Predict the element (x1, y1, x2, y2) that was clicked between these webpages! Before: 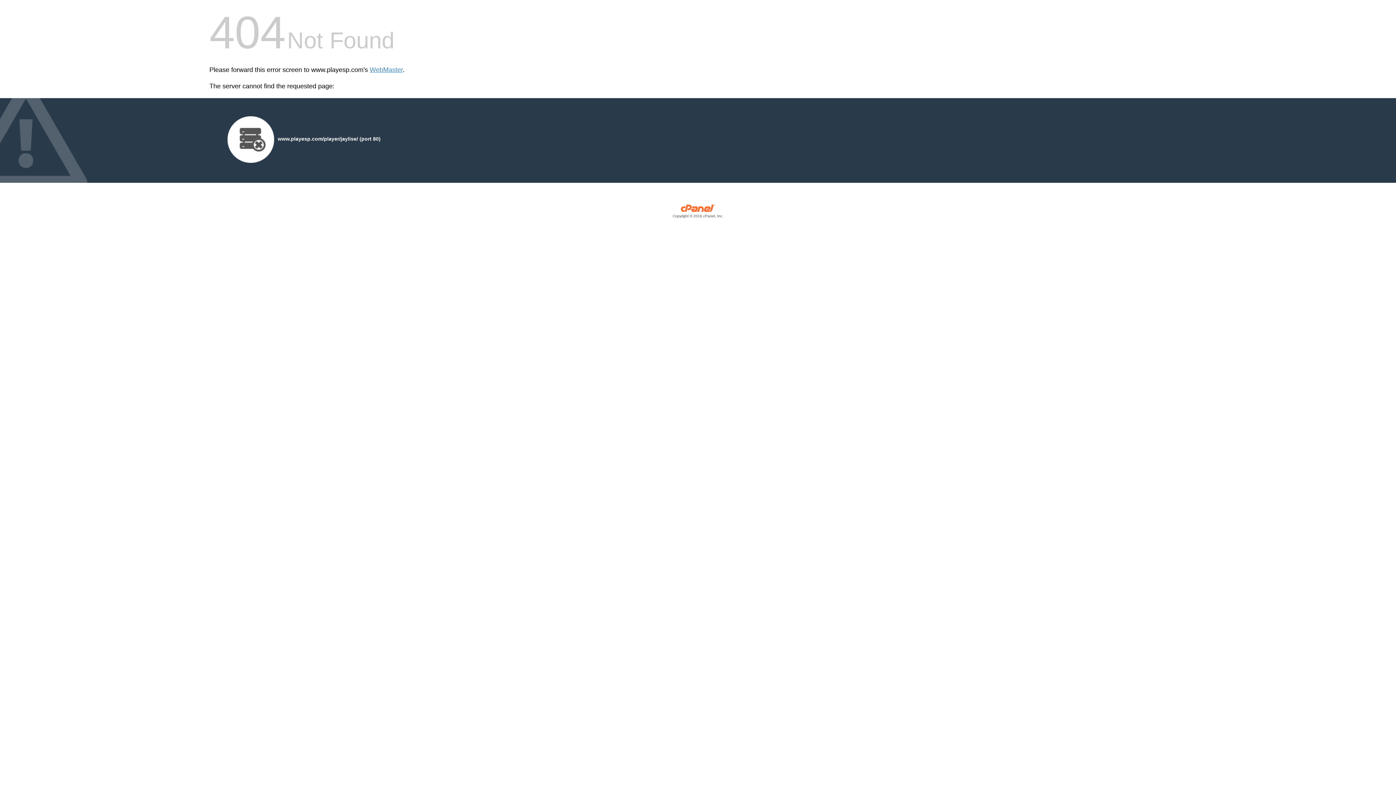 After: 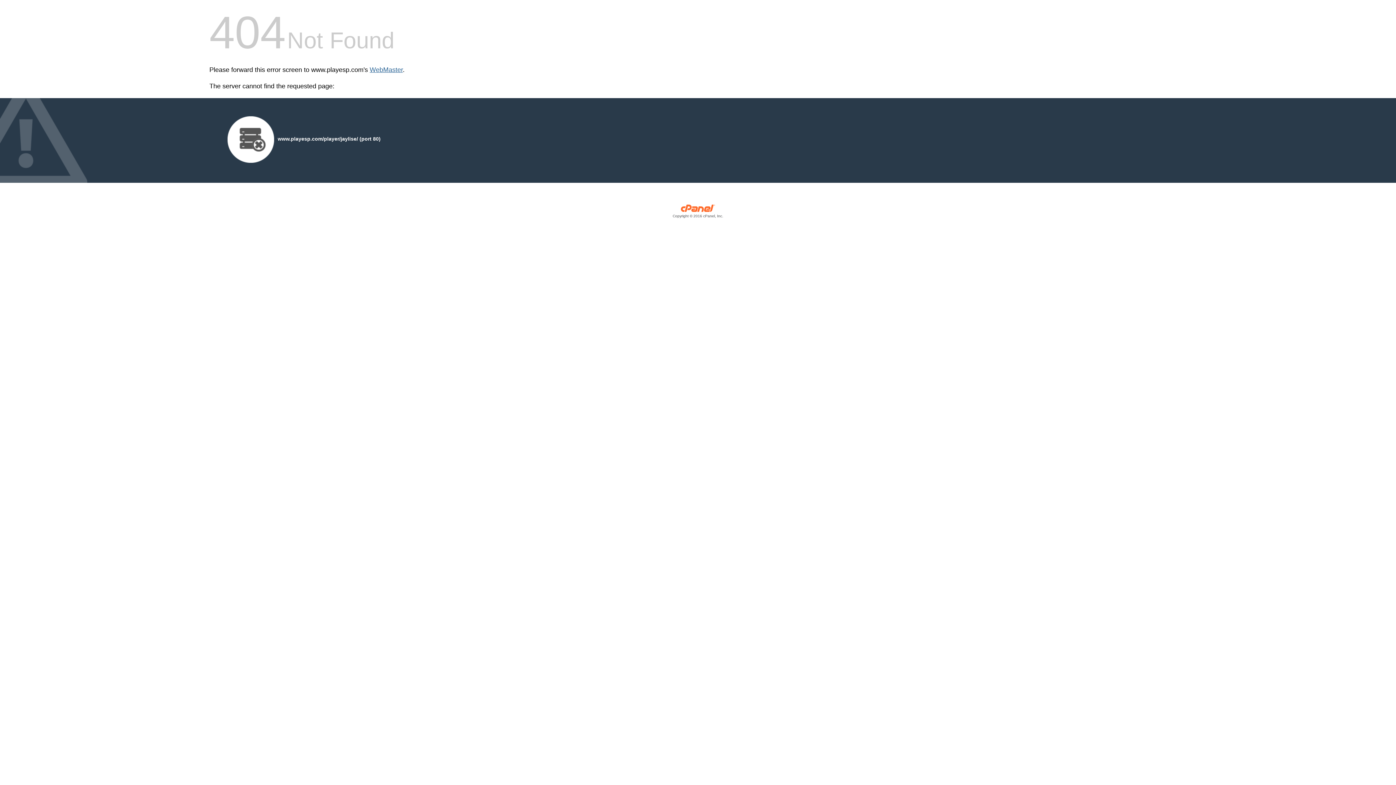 Action: bbox: (369, 66, 402, 73) label: WebMaster